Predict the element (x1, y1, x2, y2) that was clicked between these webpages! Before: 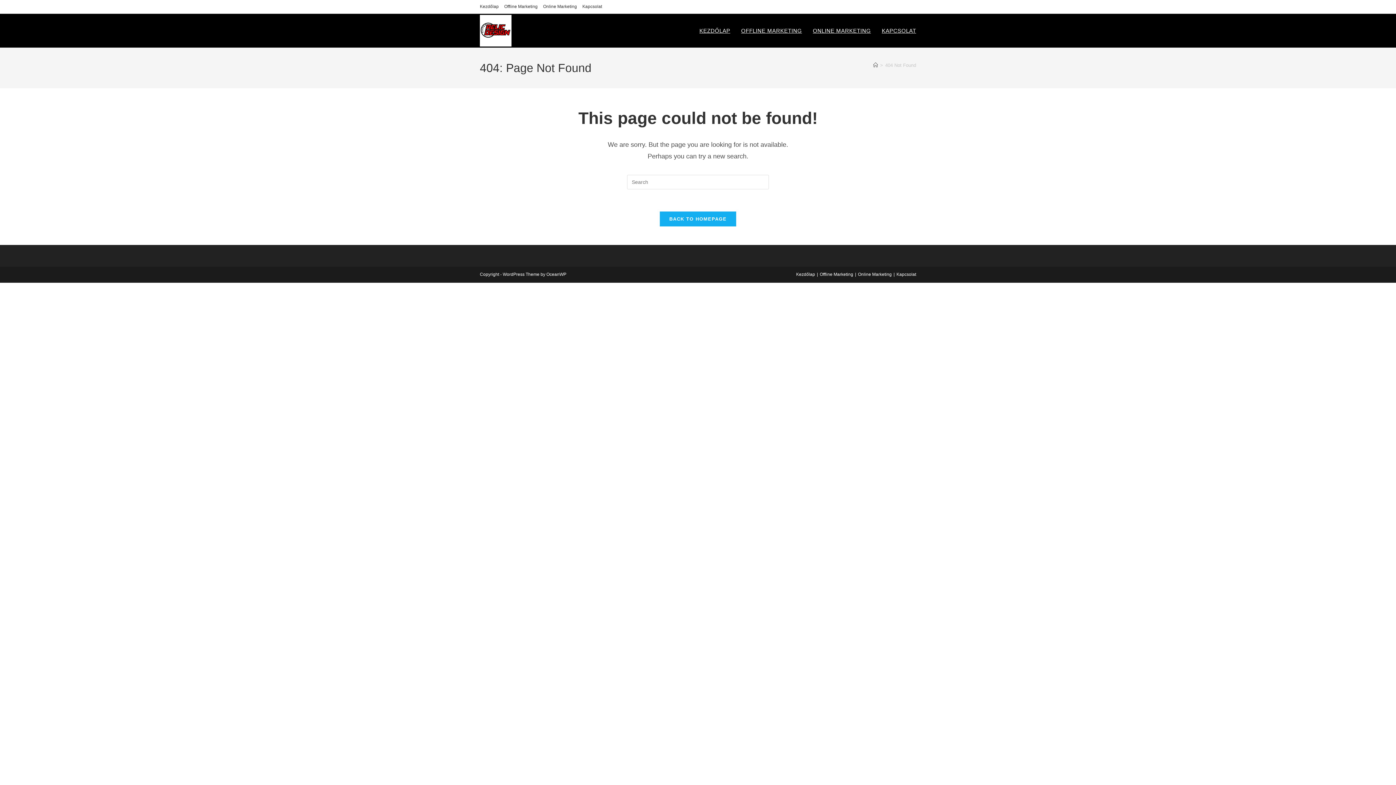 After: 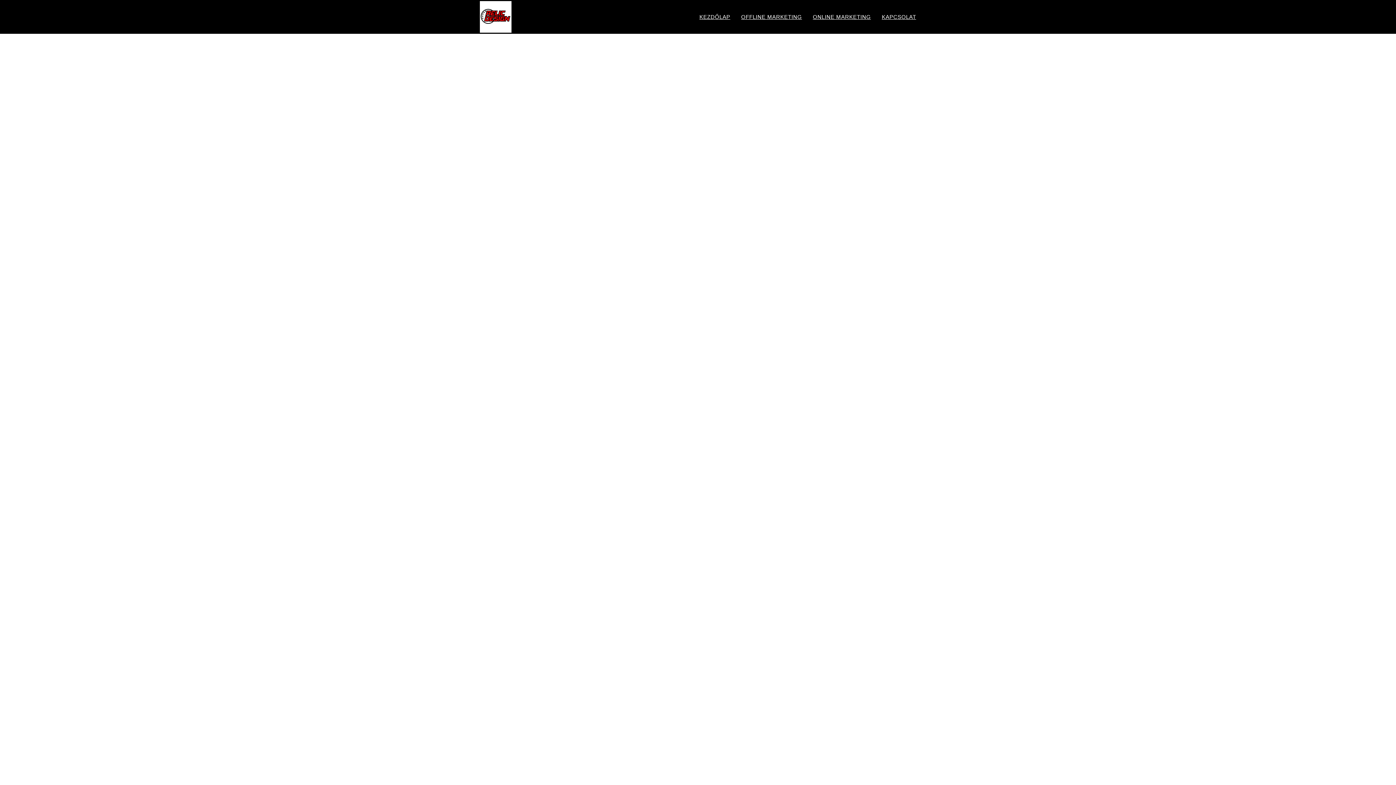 Action: label: Offline Marketing bbox: (504, 2, 537, 10)